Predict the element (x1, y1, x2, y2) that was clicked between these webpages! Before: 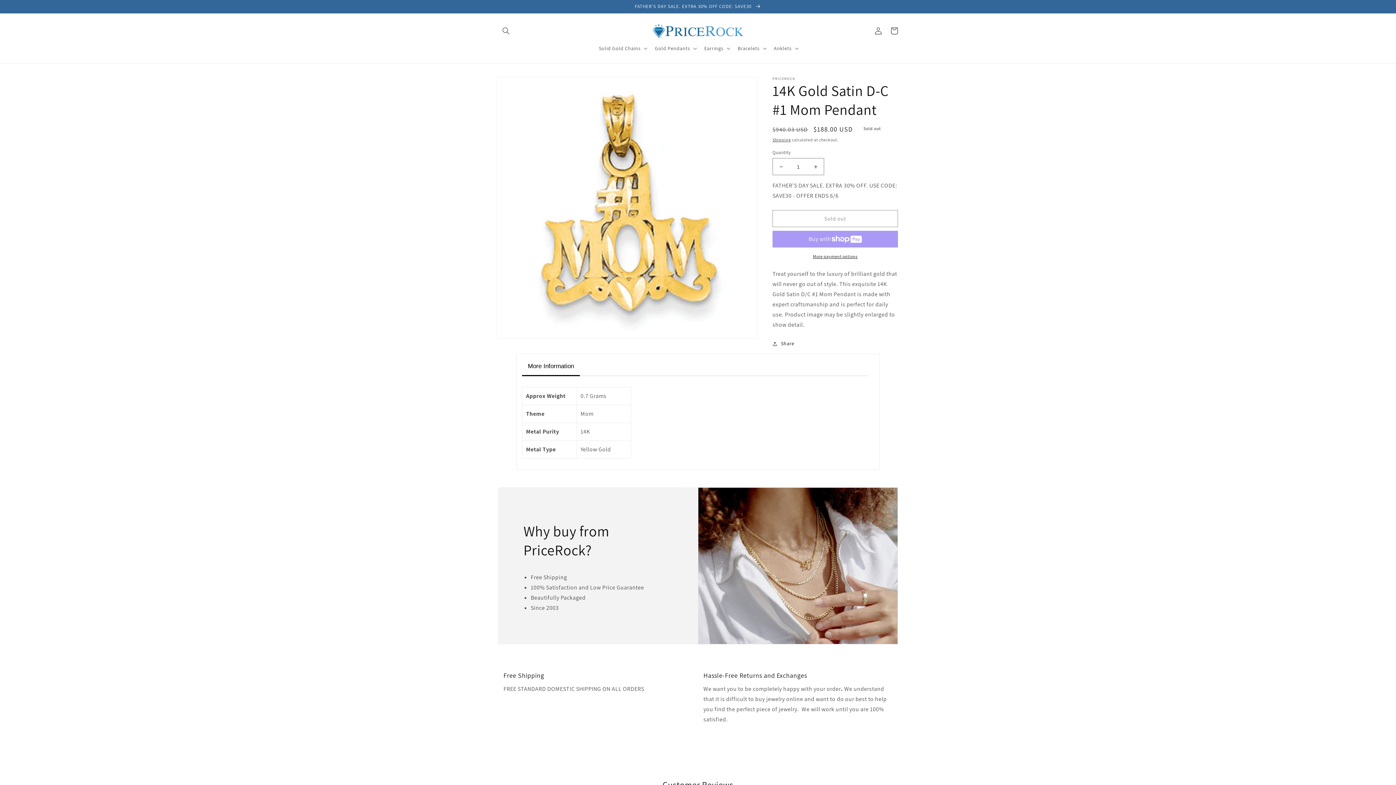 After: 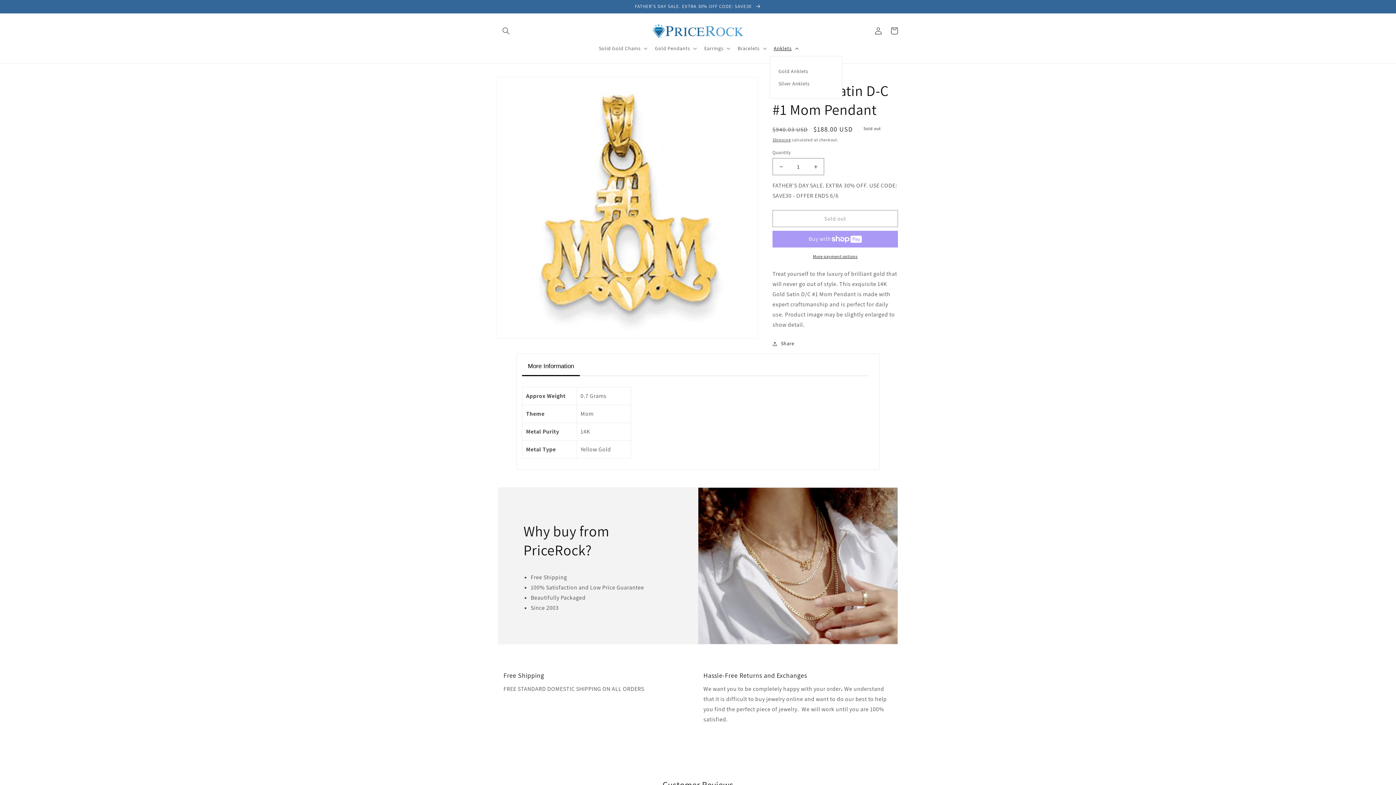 Action: bbox: (769, 40, 801, 56) label: Anklets